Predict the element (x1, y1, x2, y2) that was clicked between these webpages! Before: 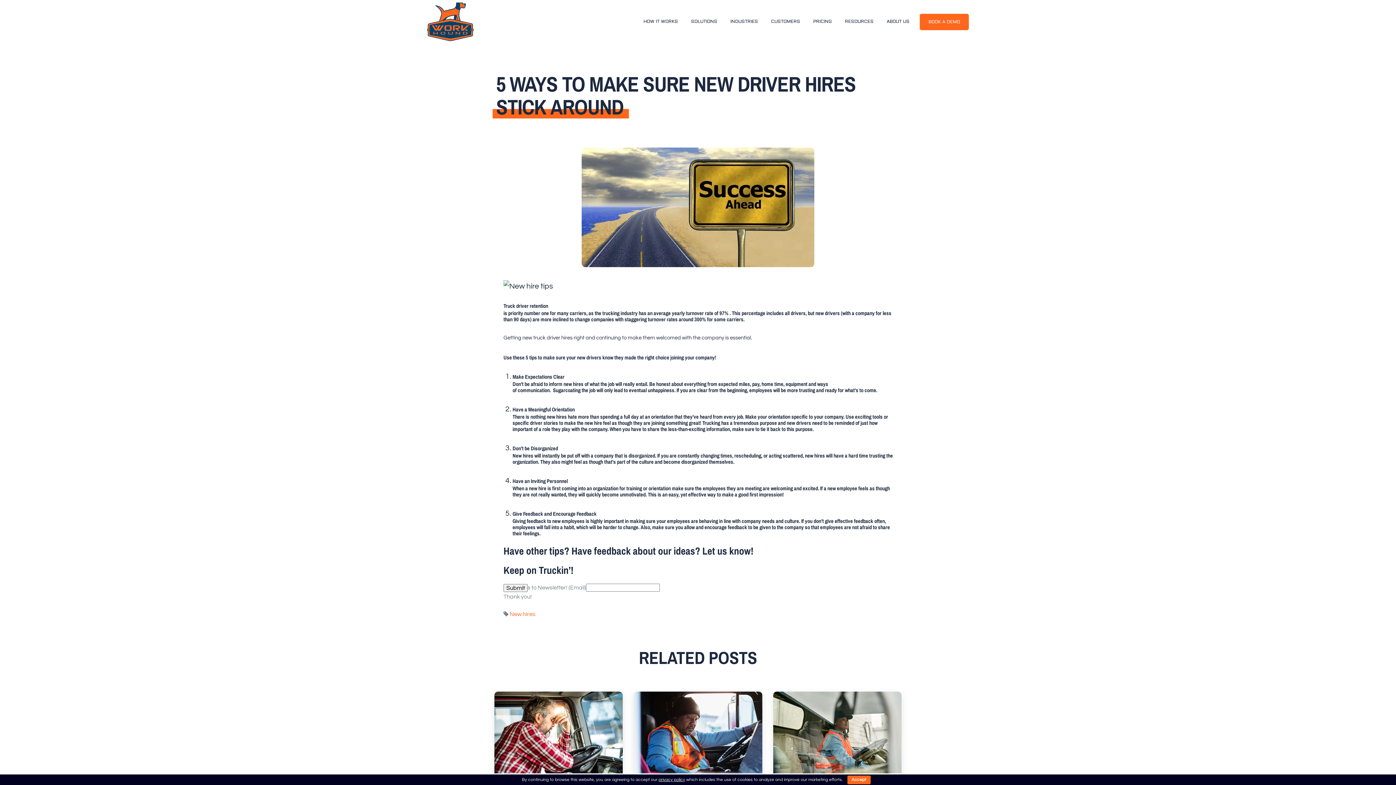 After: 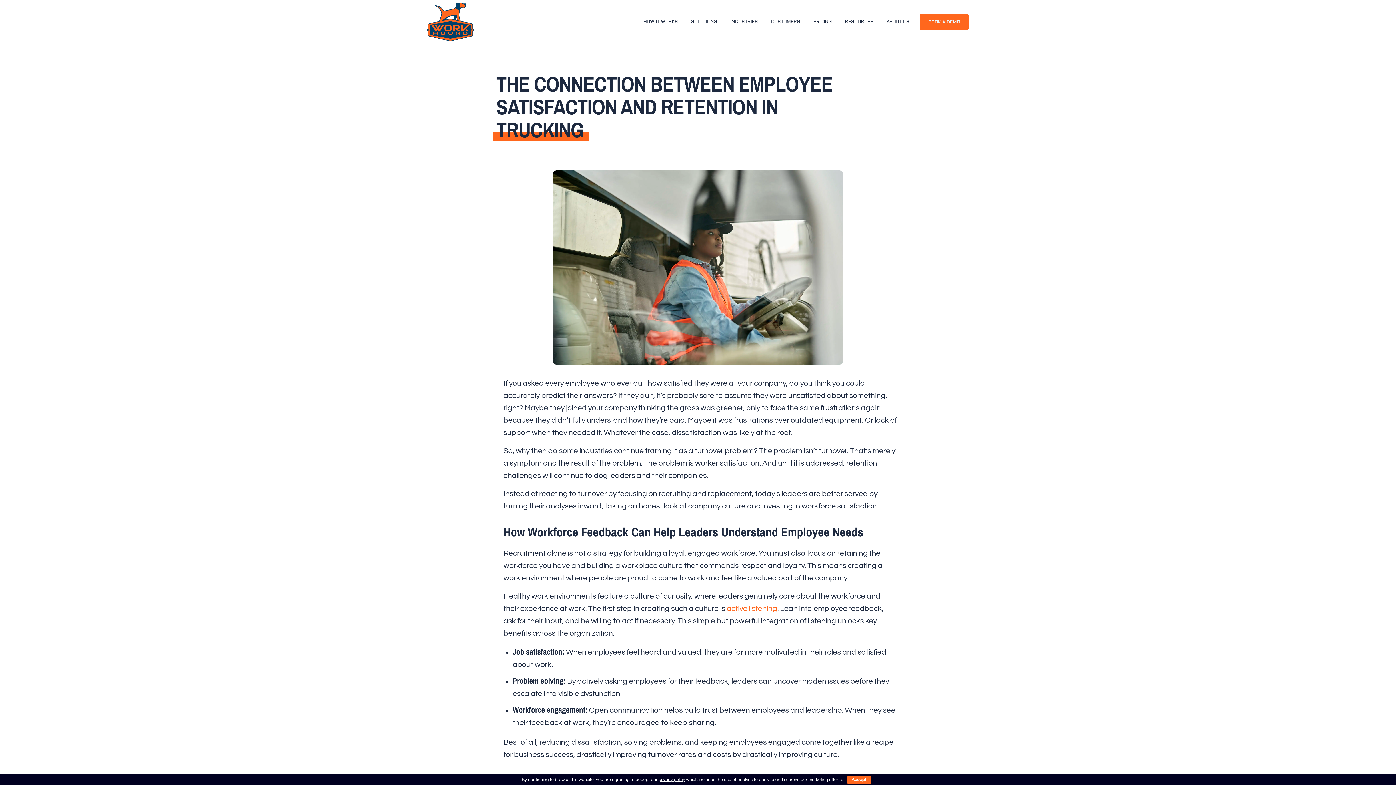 Action: label: THE CONNECTION BETWEEN EMPLOYEE SATISFACTION AND RETENTION IN TRUCKING
VIEW THE ARTICLE bbox: (773, 691, 901, 856)